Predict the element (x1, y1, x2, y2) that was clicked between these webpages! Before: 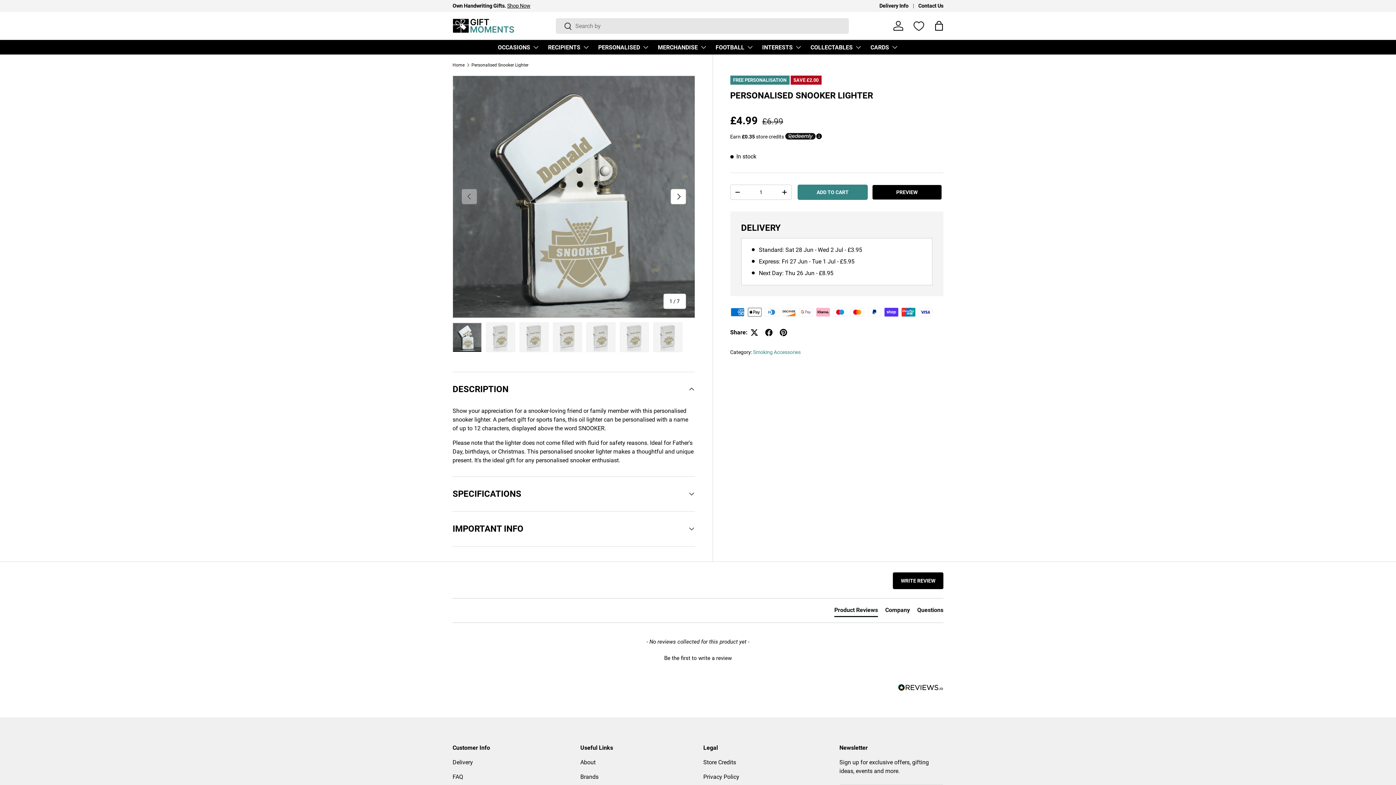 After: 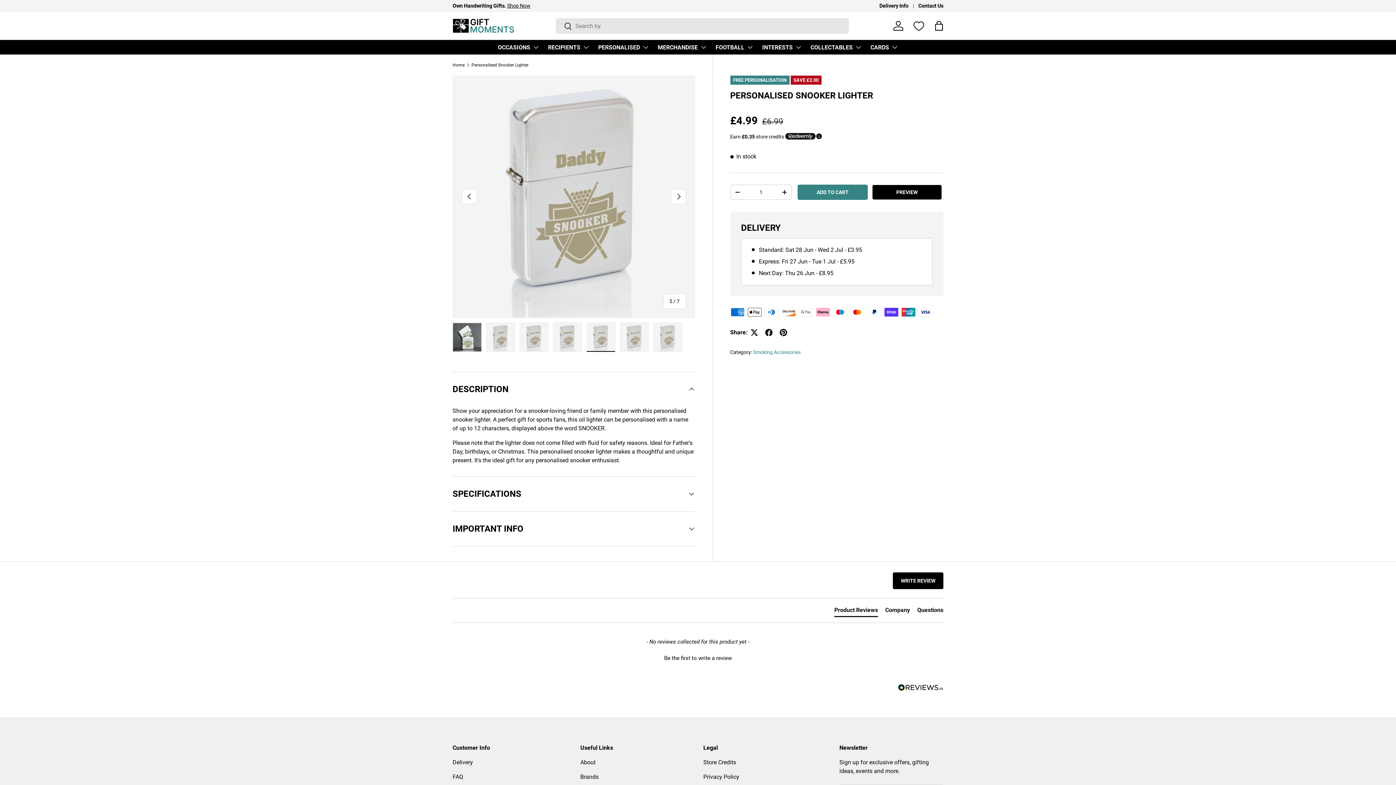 Action: bbox: (586, 322, 615, 352) label: Load image 5 in gallery view